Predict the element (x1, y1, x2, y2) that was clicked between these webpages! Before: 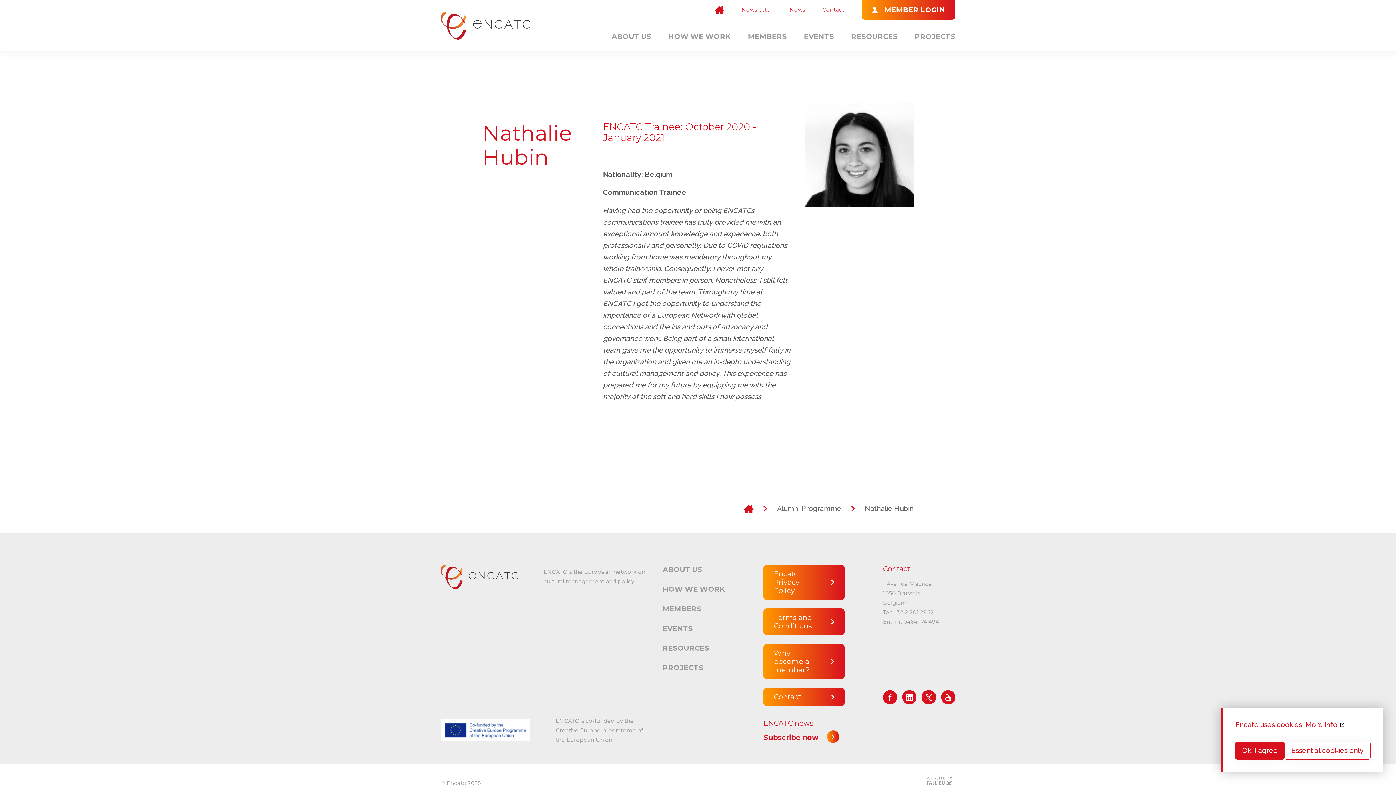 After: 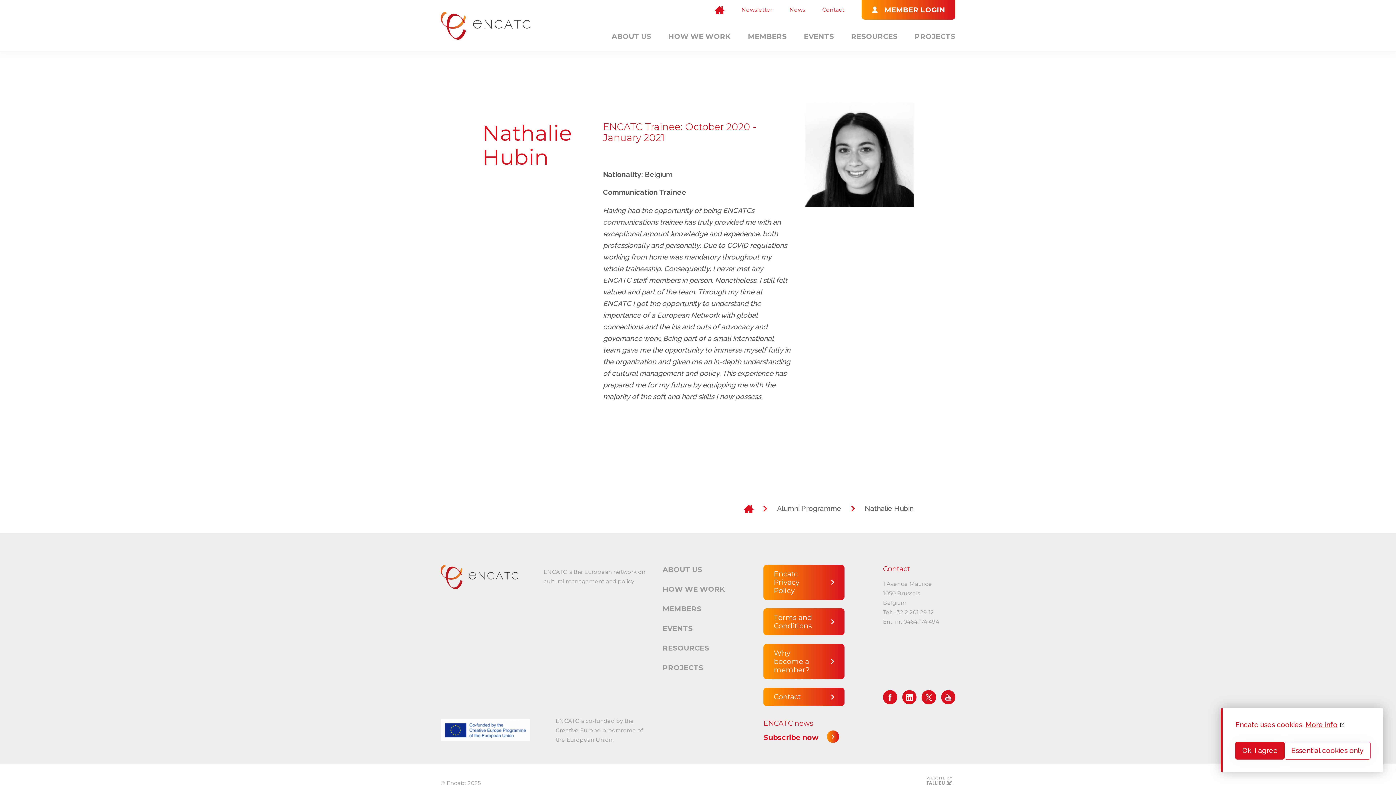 Action: bbox: (1305, 721, 1345, 729) label: More info